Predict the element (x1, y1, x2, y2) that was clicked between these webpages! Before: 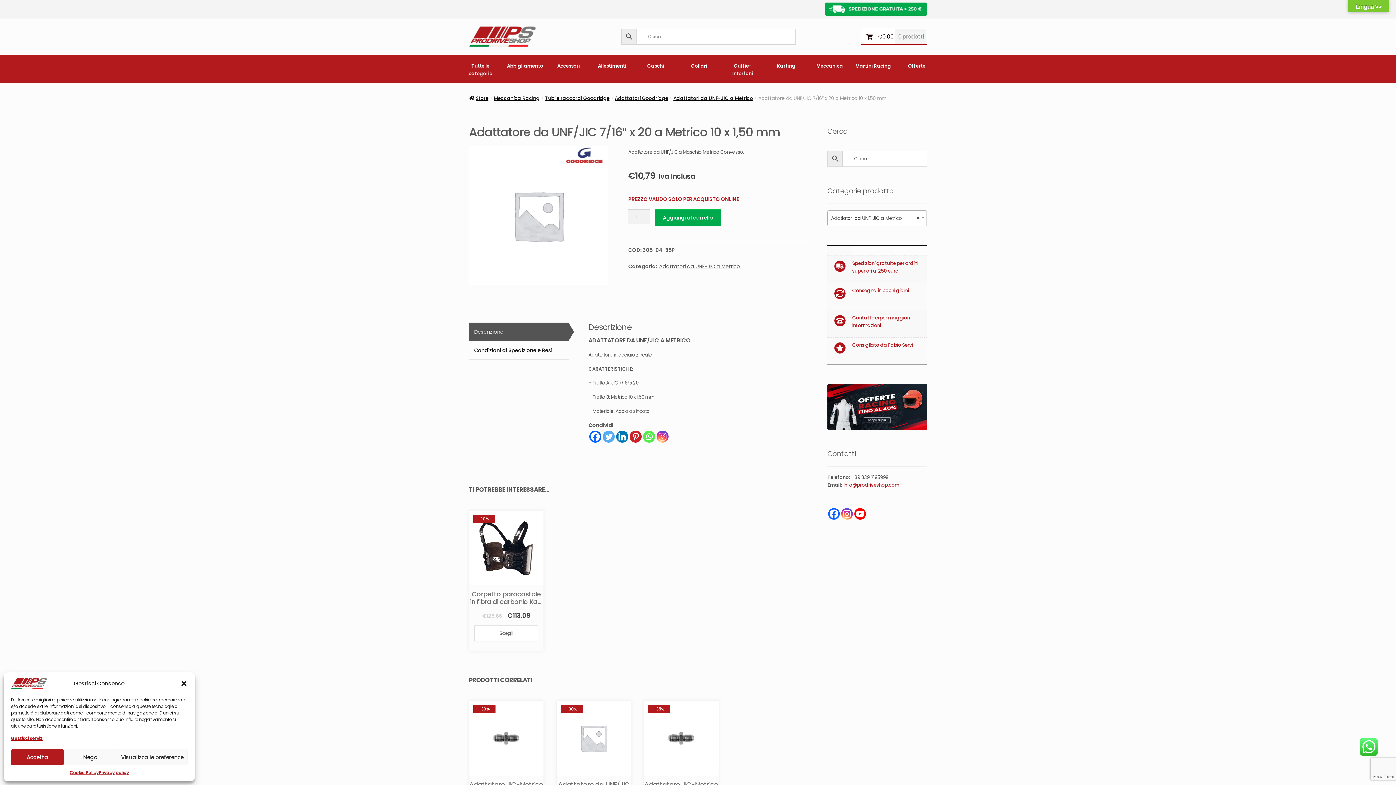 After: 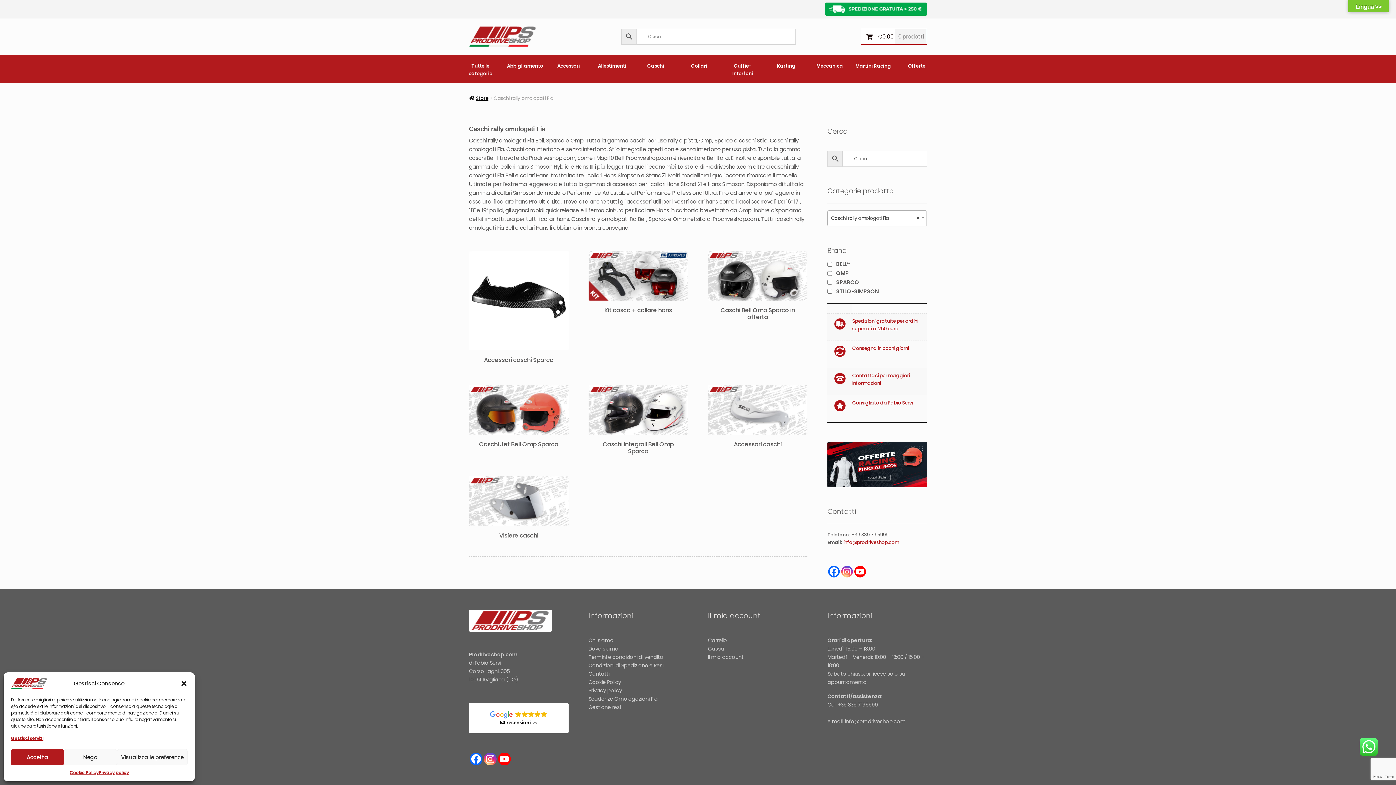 Action: bbox: (634, 62, 677, 75) label: Caschi